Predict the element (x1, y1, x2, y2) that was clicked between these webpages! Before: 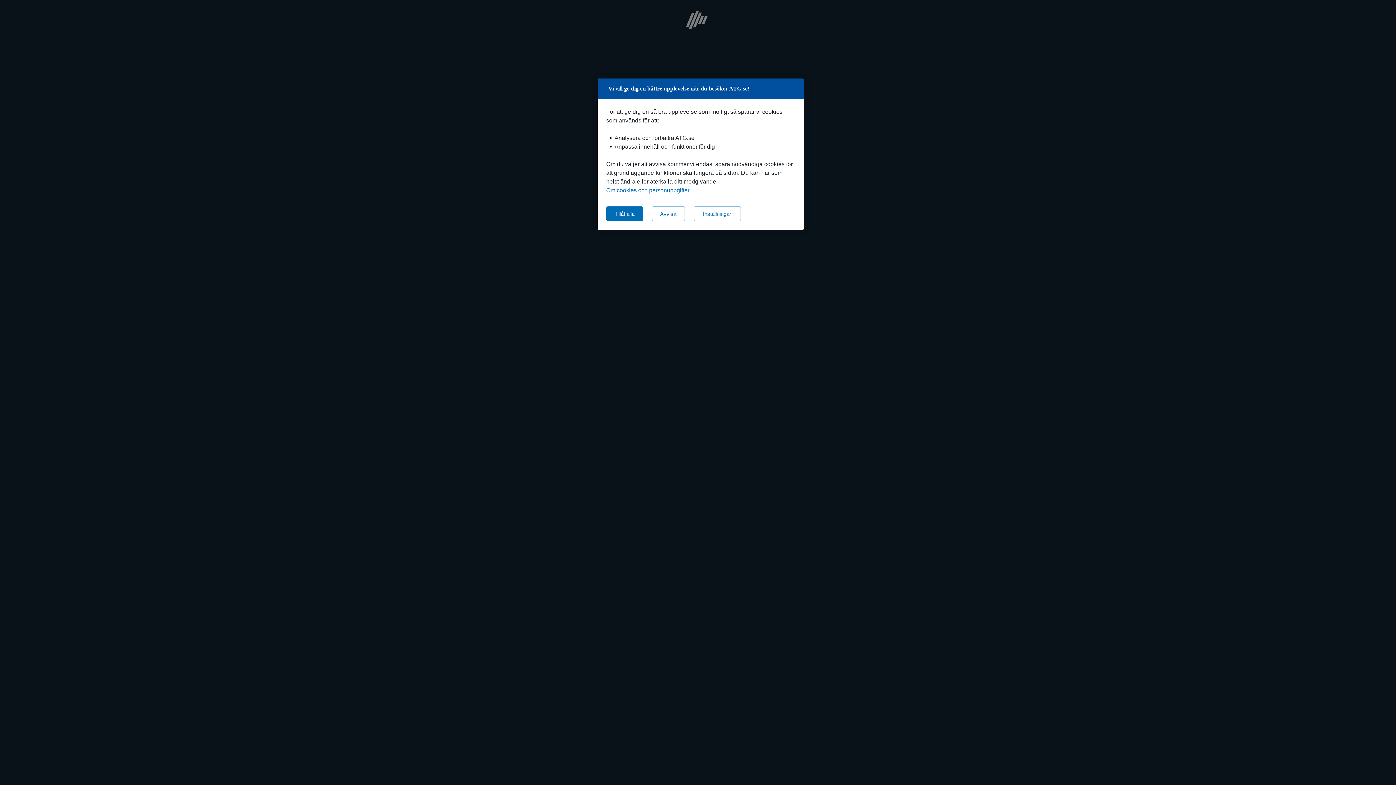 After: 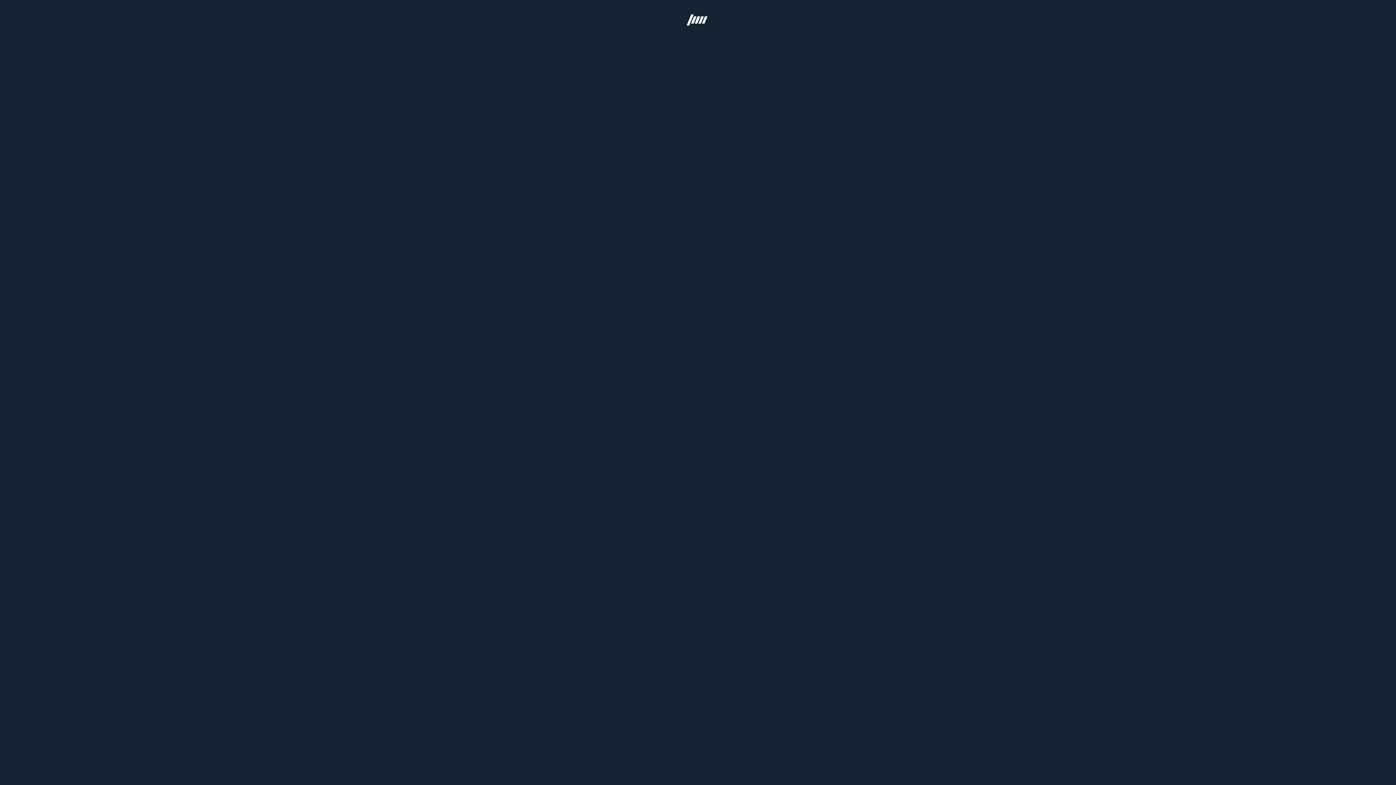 Action: bbox: (606, 206, 643, 221) label: Tillåt alla